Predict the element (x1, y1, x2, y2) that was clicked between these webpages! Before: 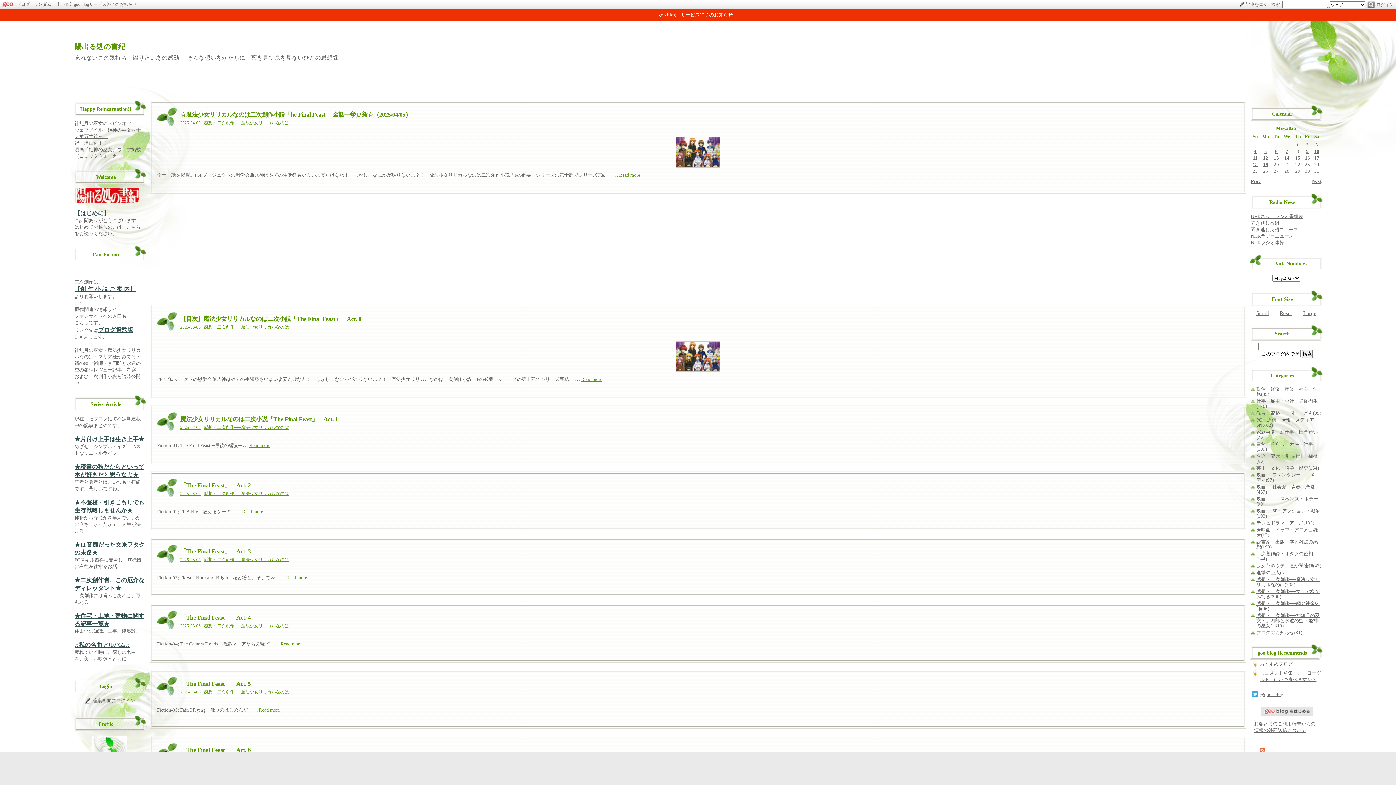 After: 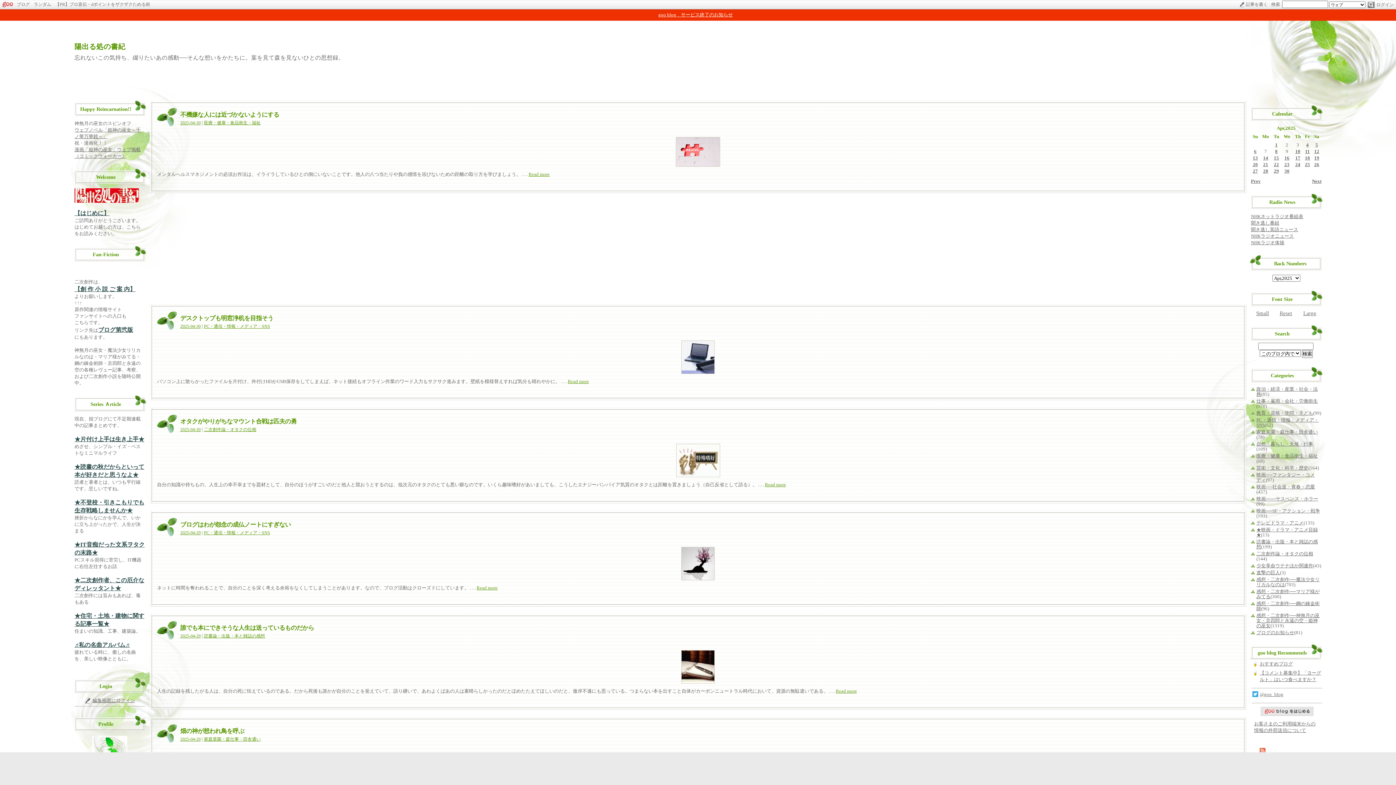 Action: label: Prev bbox: (1251, 178, 1261, 183)